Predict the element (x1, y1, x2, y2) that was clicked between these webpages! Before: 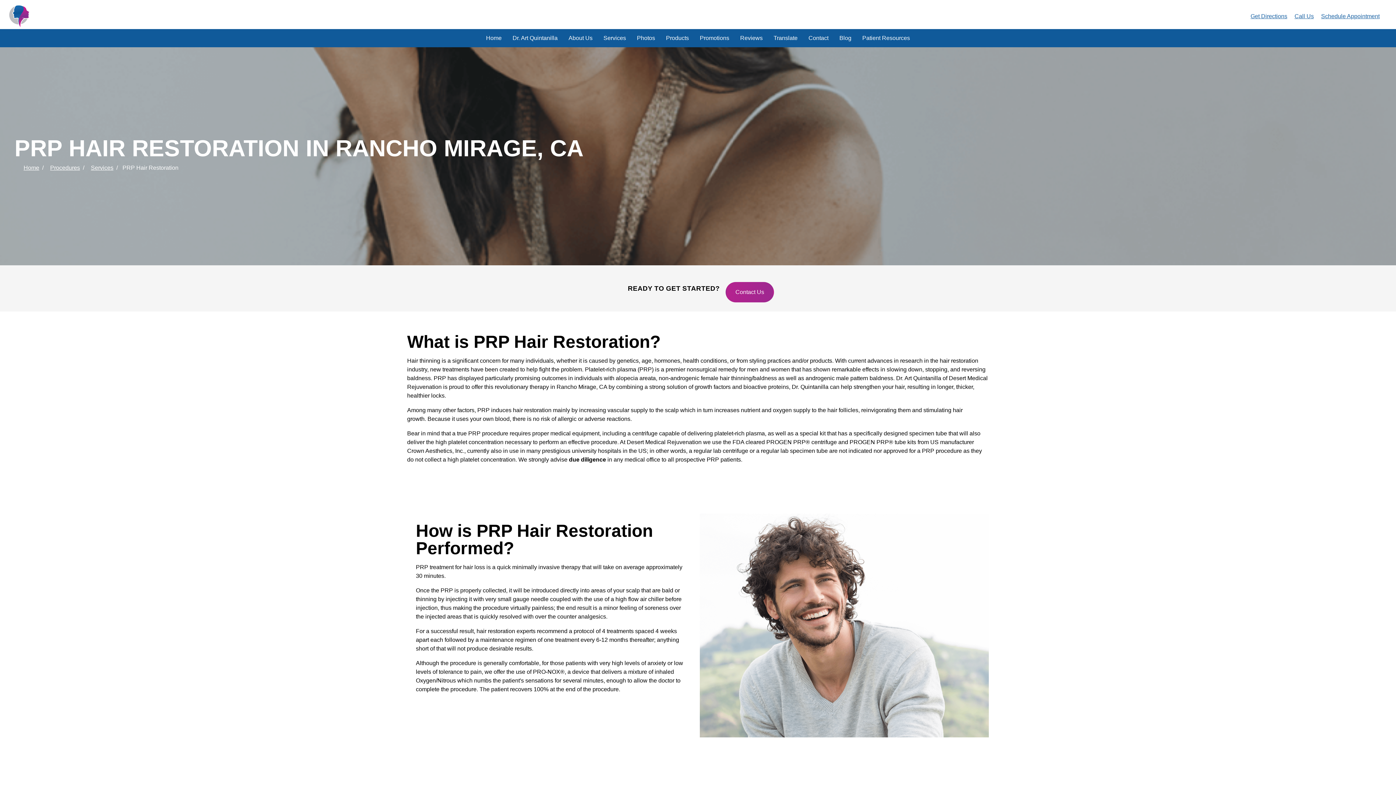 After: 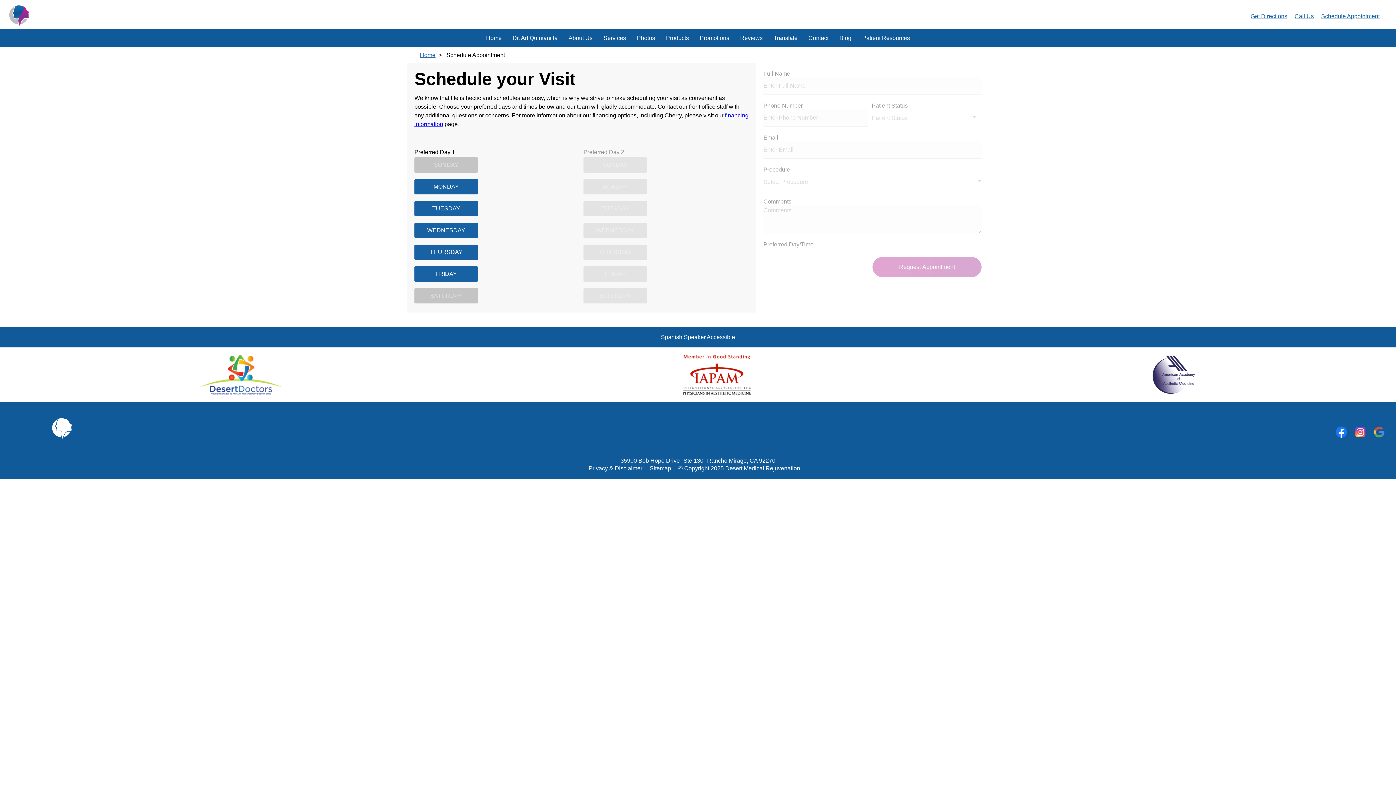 Action: bbox: (1321, 12, 1380, 20) label: Schedule Appointment